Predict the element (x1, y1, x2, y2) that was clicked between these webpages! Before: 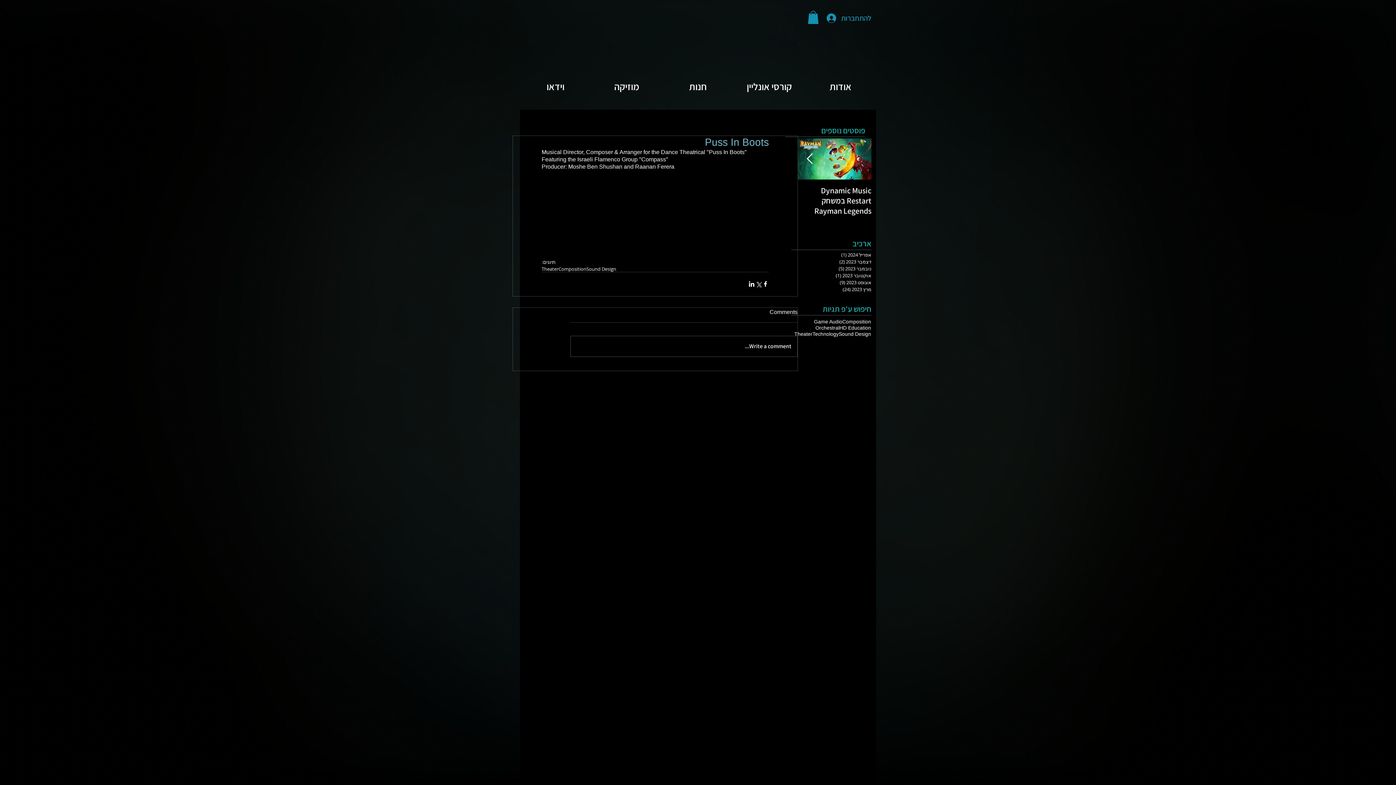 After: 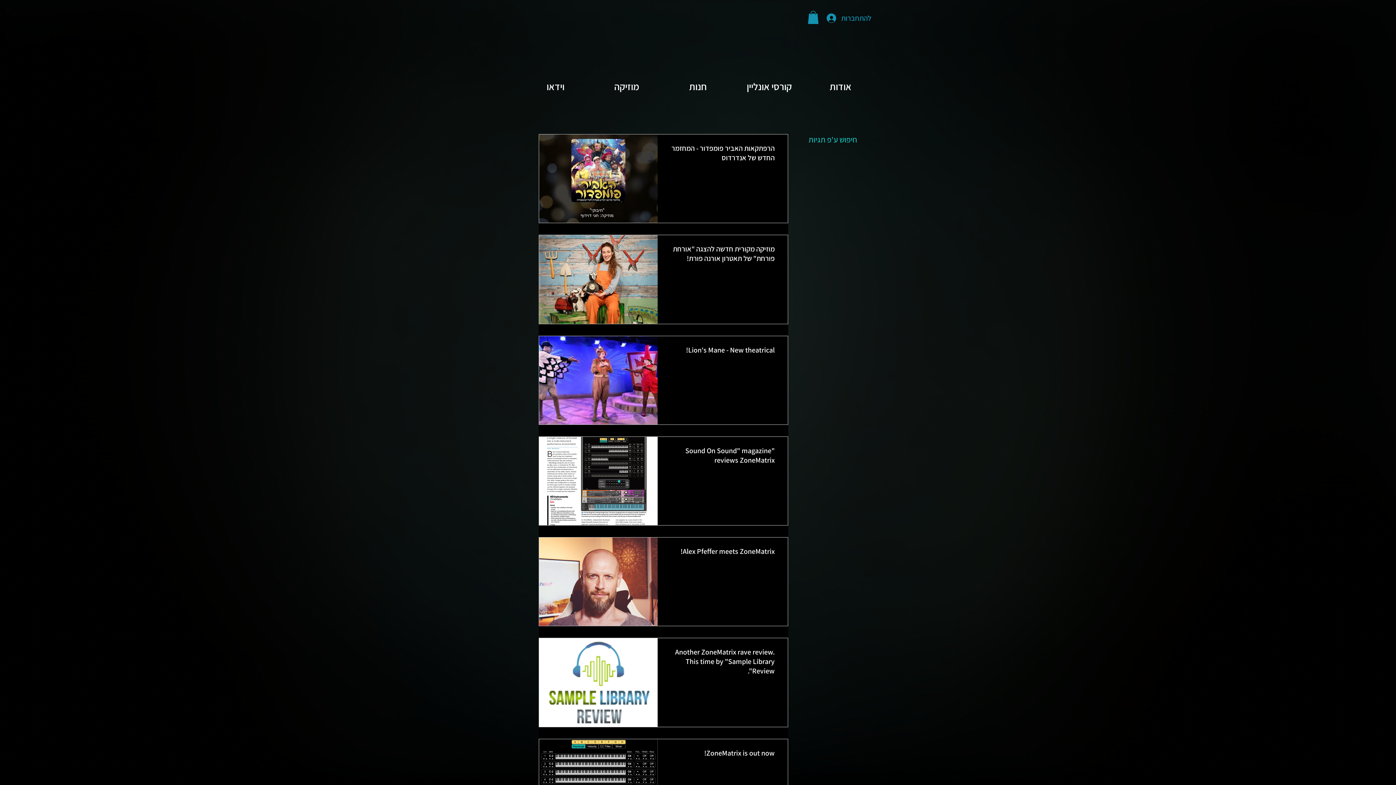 Action: label: מרץ 2023 (24)
24 פוסטים bbox: (795, 286, 871, 292)